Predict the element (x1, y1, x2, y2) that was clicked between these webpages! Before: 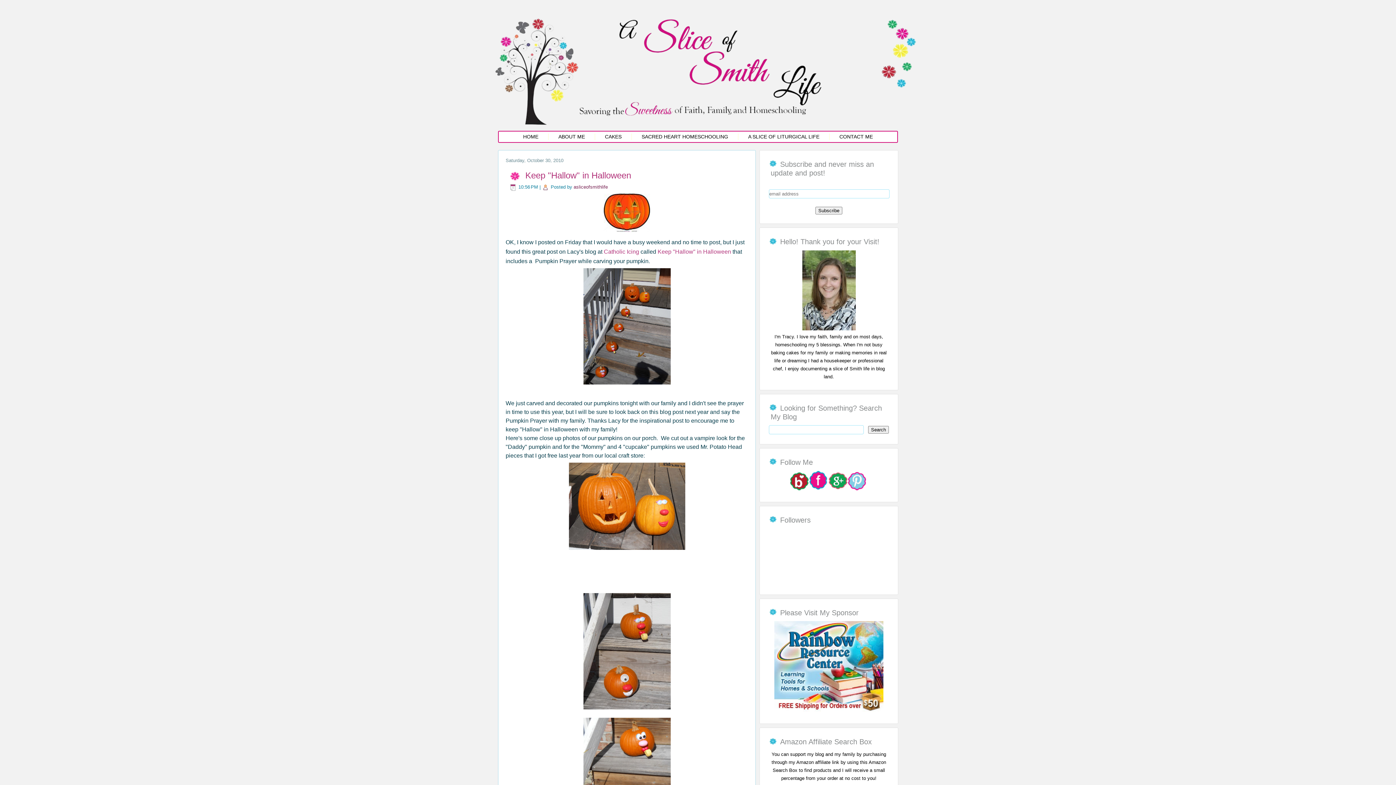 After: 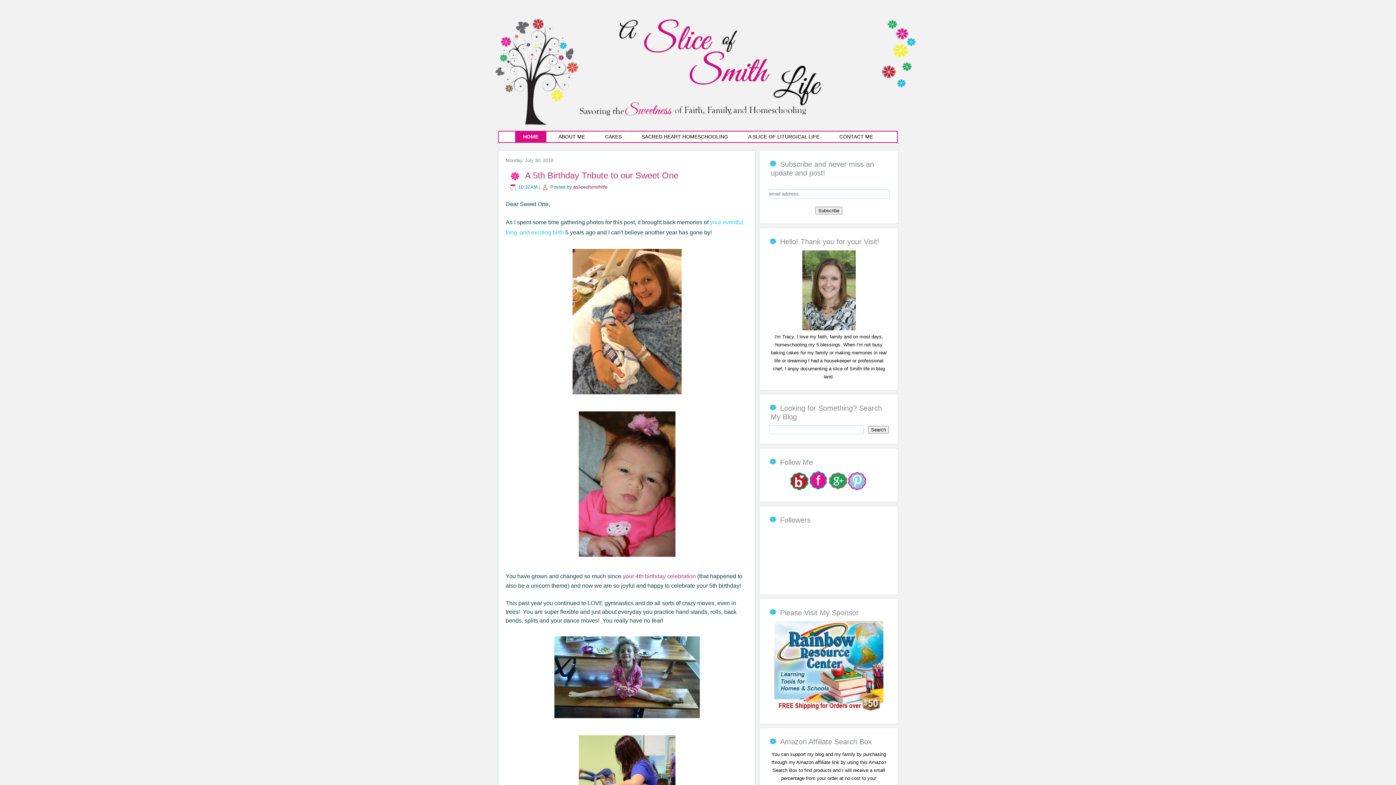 Action: label: HOME bbox: (515, 131, 546, 142)